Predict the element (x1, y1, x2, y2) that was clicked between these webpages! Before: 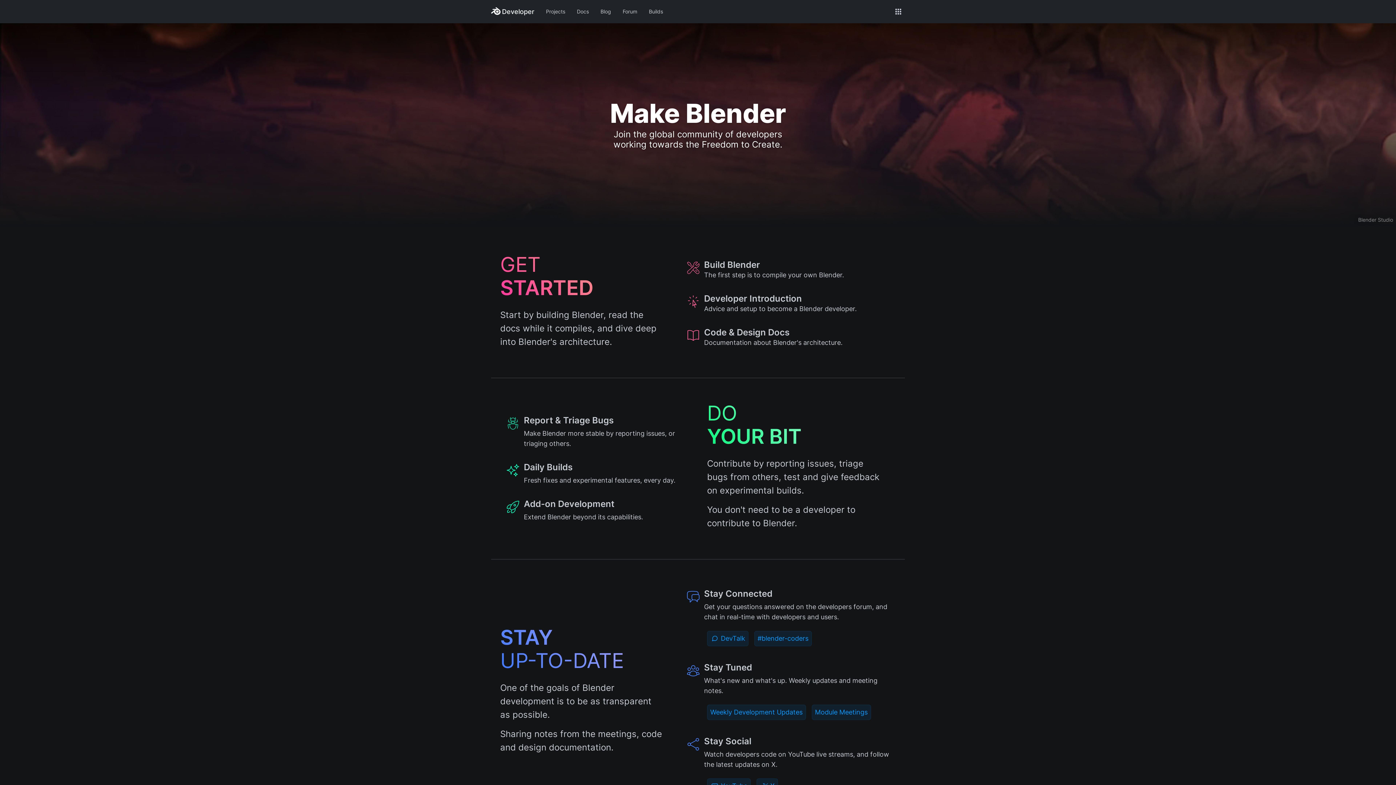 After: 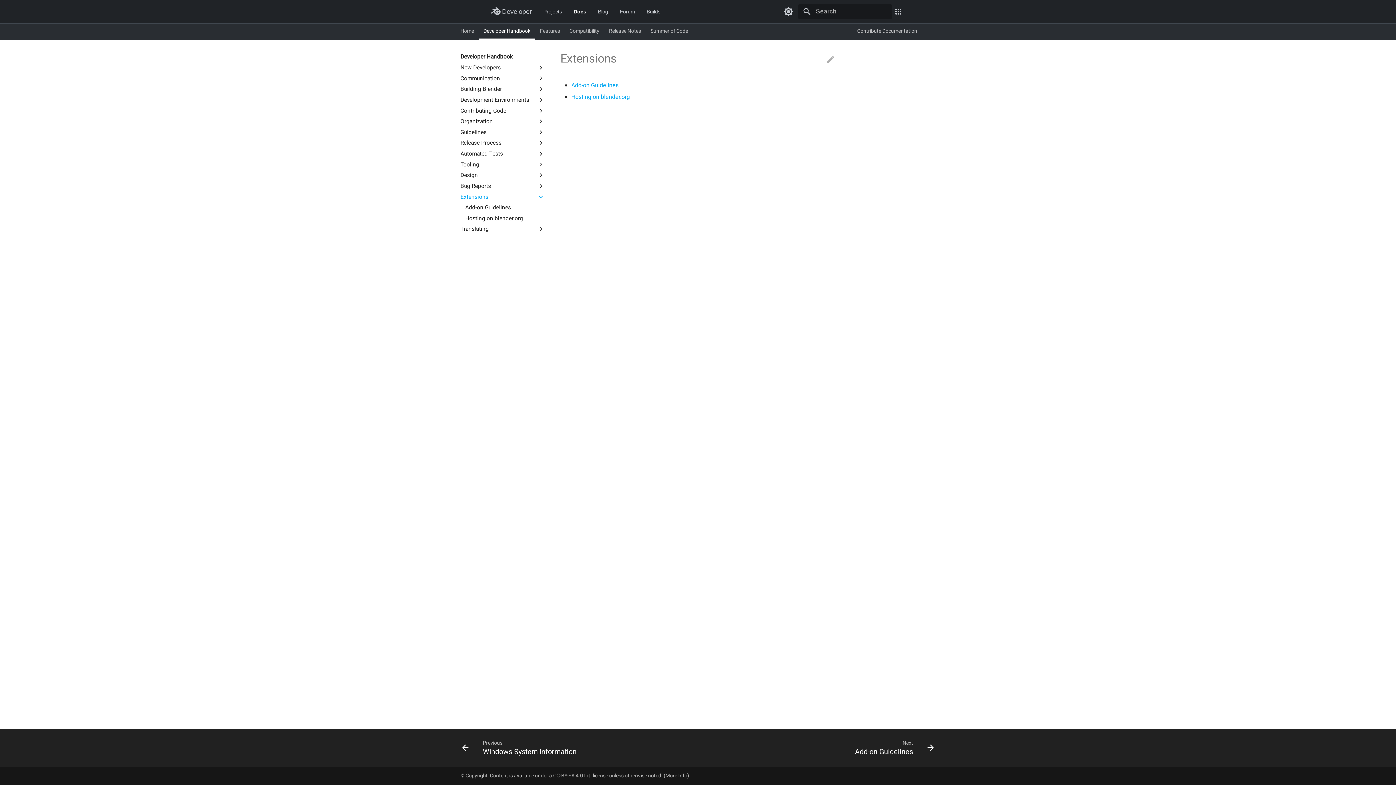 Action: label: Add-on Development

Extend Blender beyond its capabilities. bbox: (500, 493, 689, 528)